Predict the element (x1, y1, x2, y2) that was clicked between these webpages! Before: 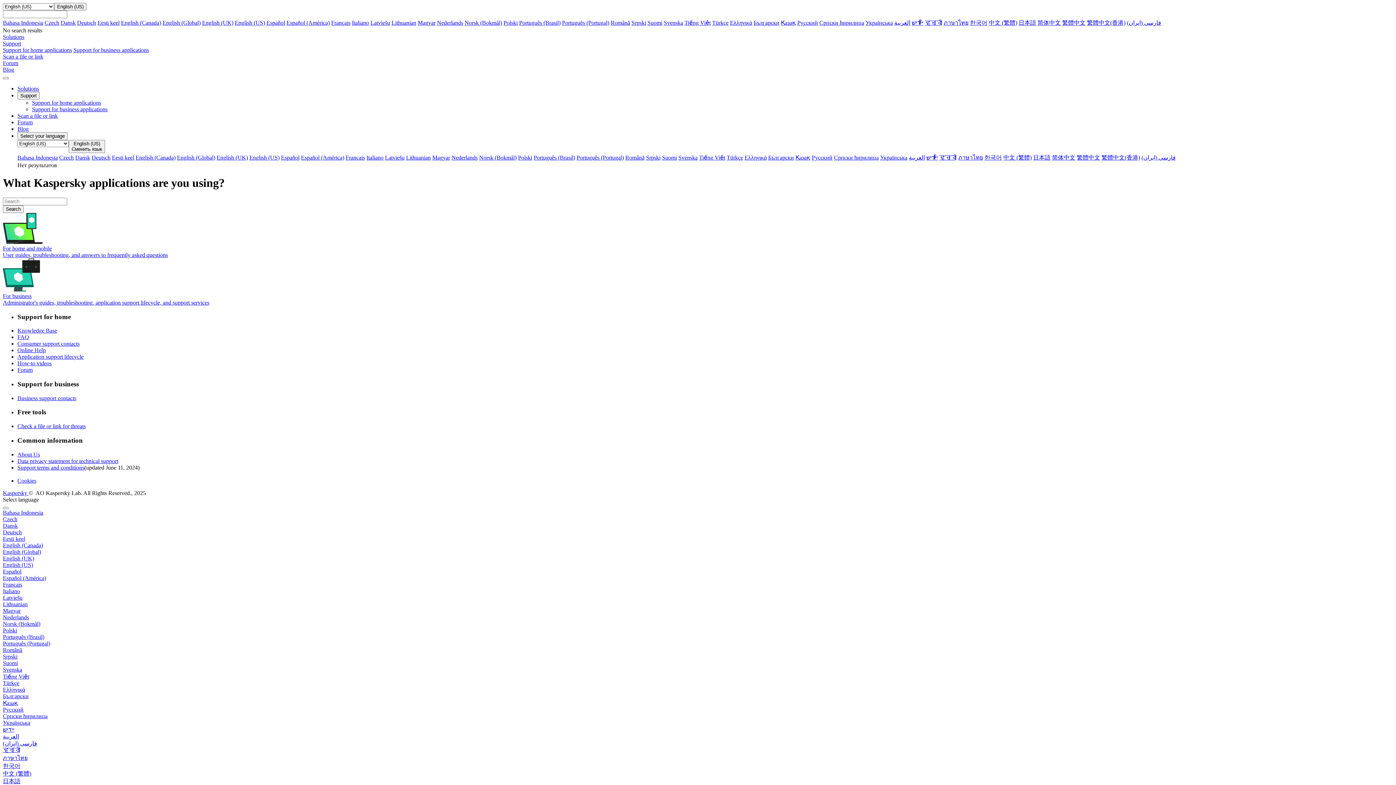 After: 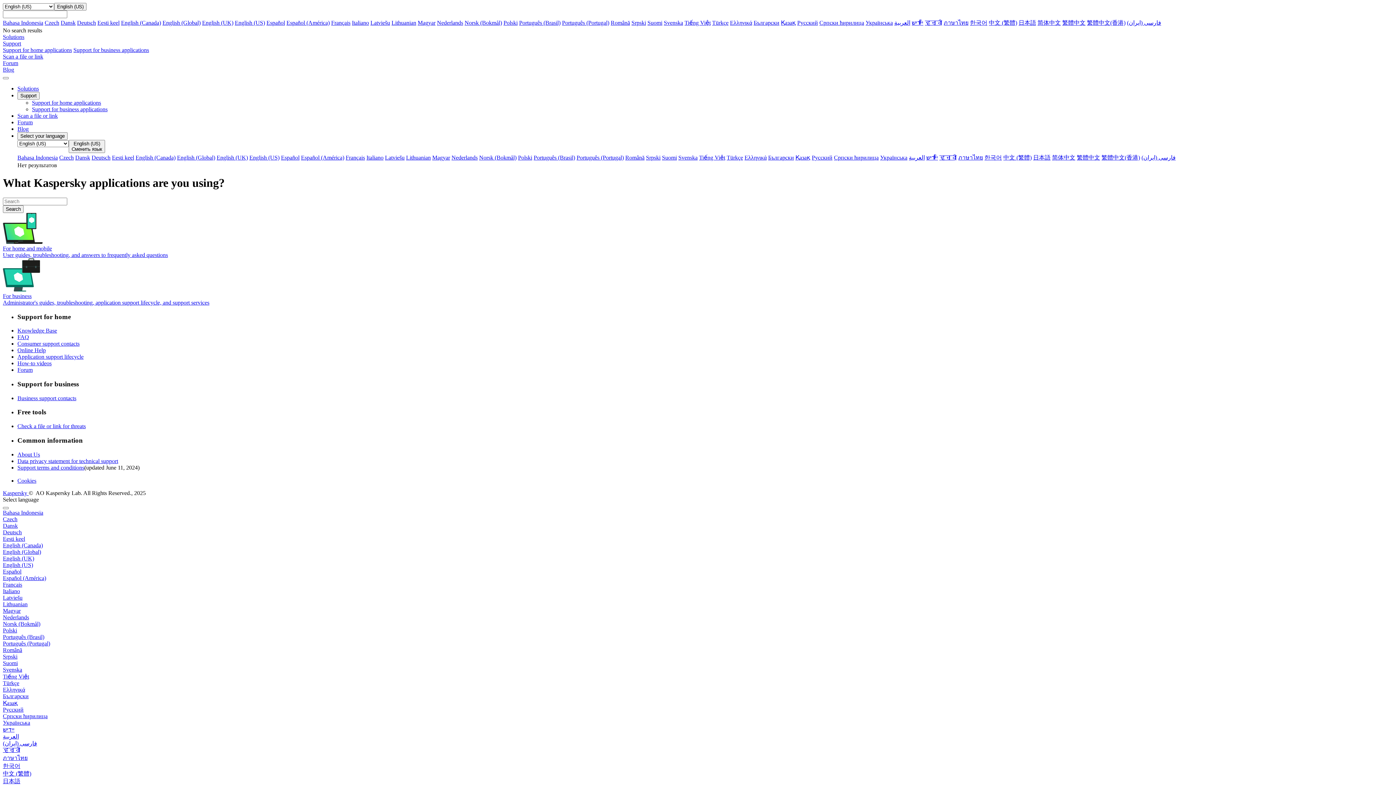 Action: label: English (Global) bbox: (177, 154, 215, 160)